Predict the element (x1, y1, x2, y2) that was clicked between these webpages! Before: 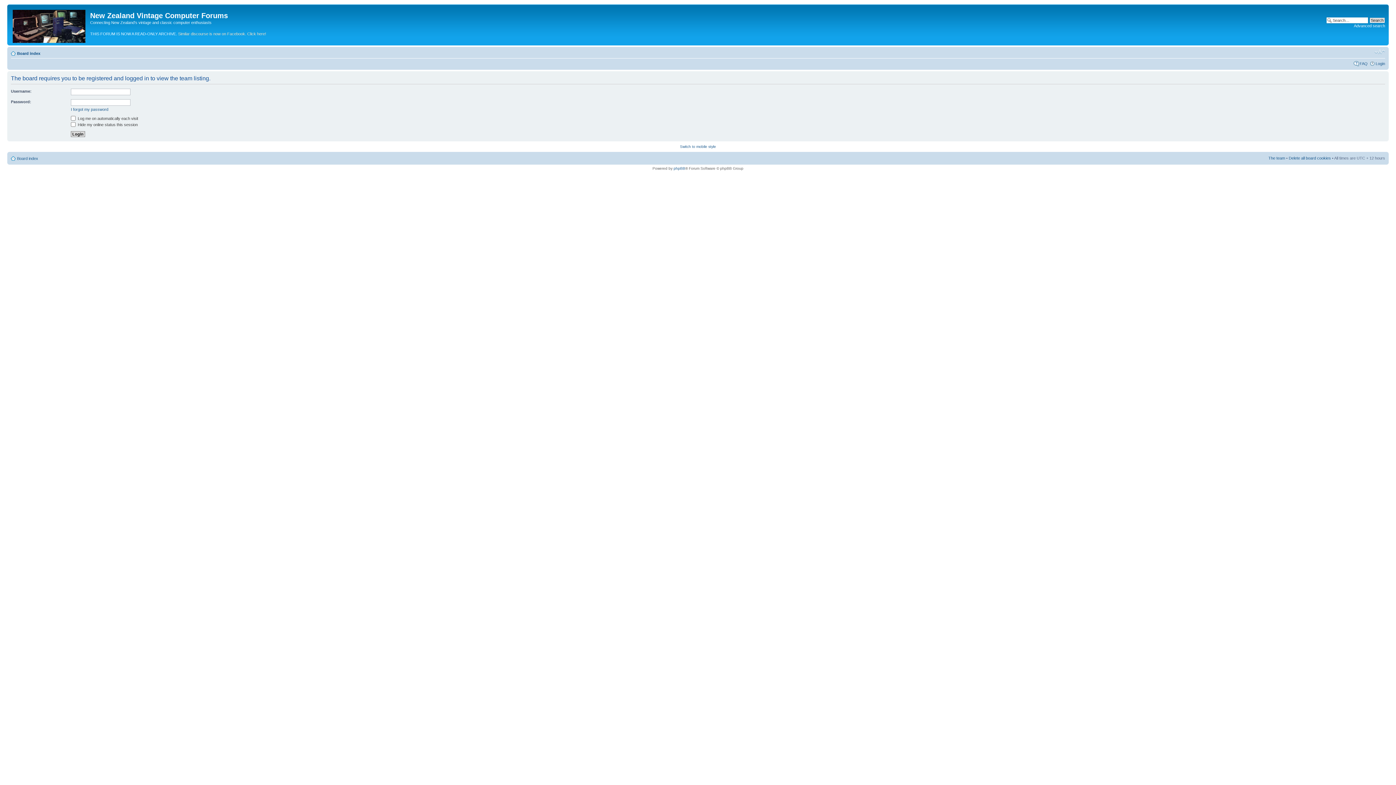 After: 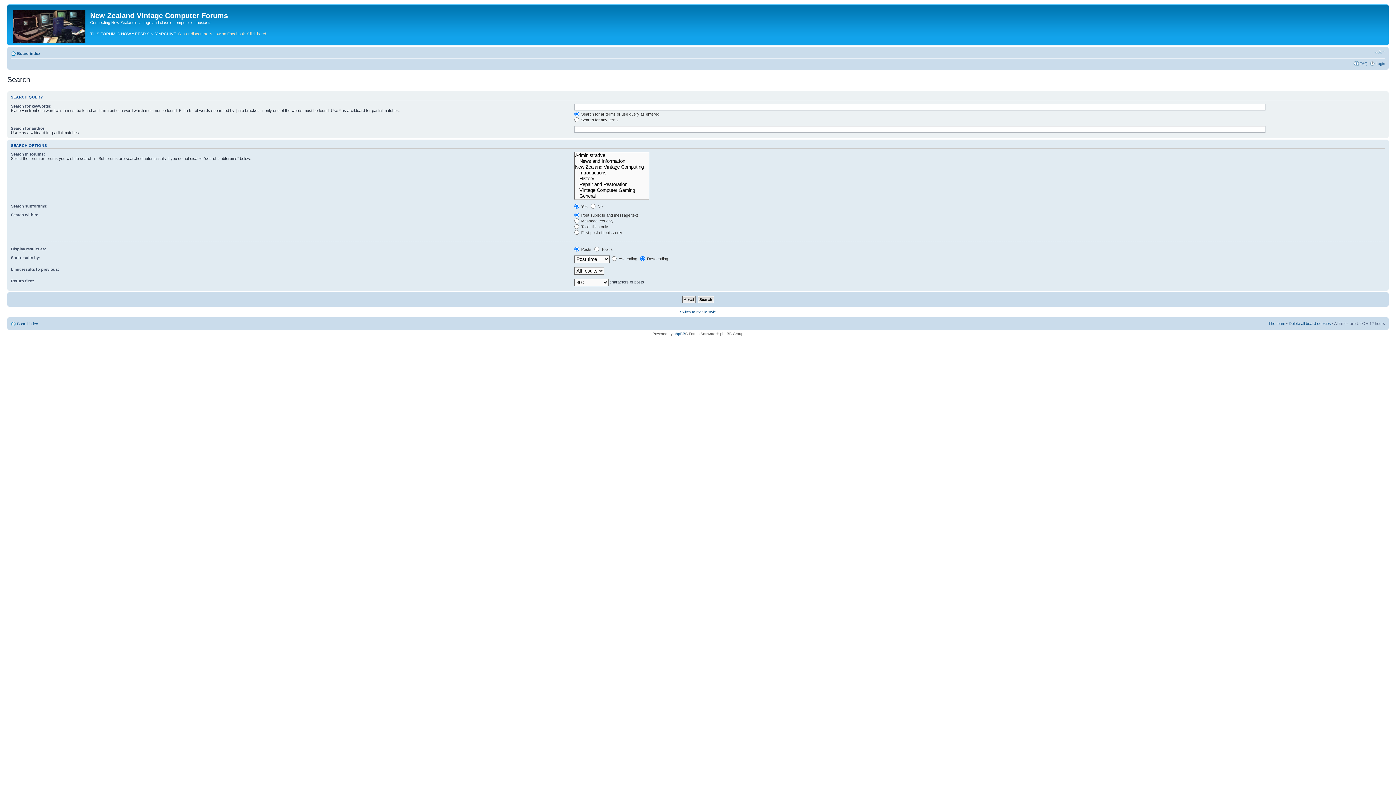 Action: bbox: (1354, 23, 1385, 28) label: Advanced search